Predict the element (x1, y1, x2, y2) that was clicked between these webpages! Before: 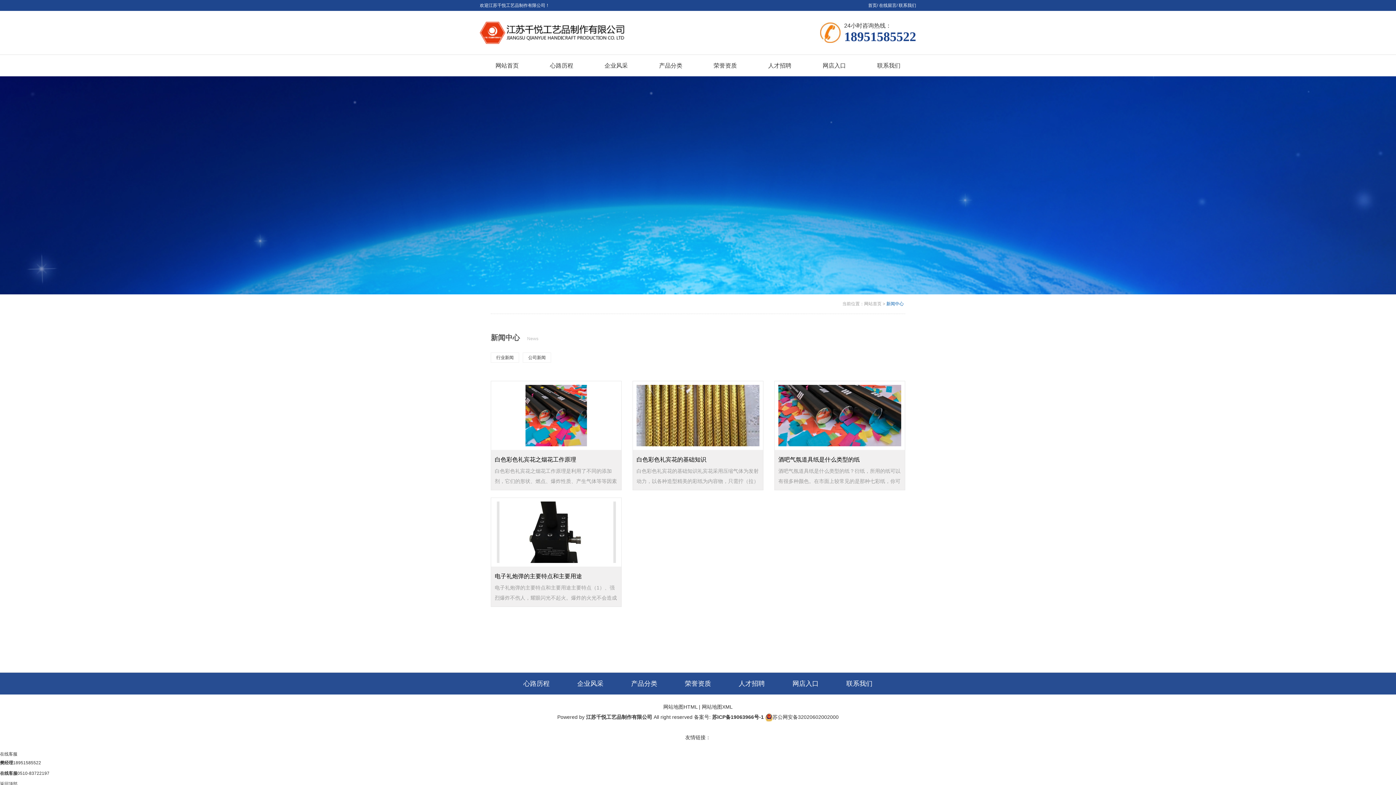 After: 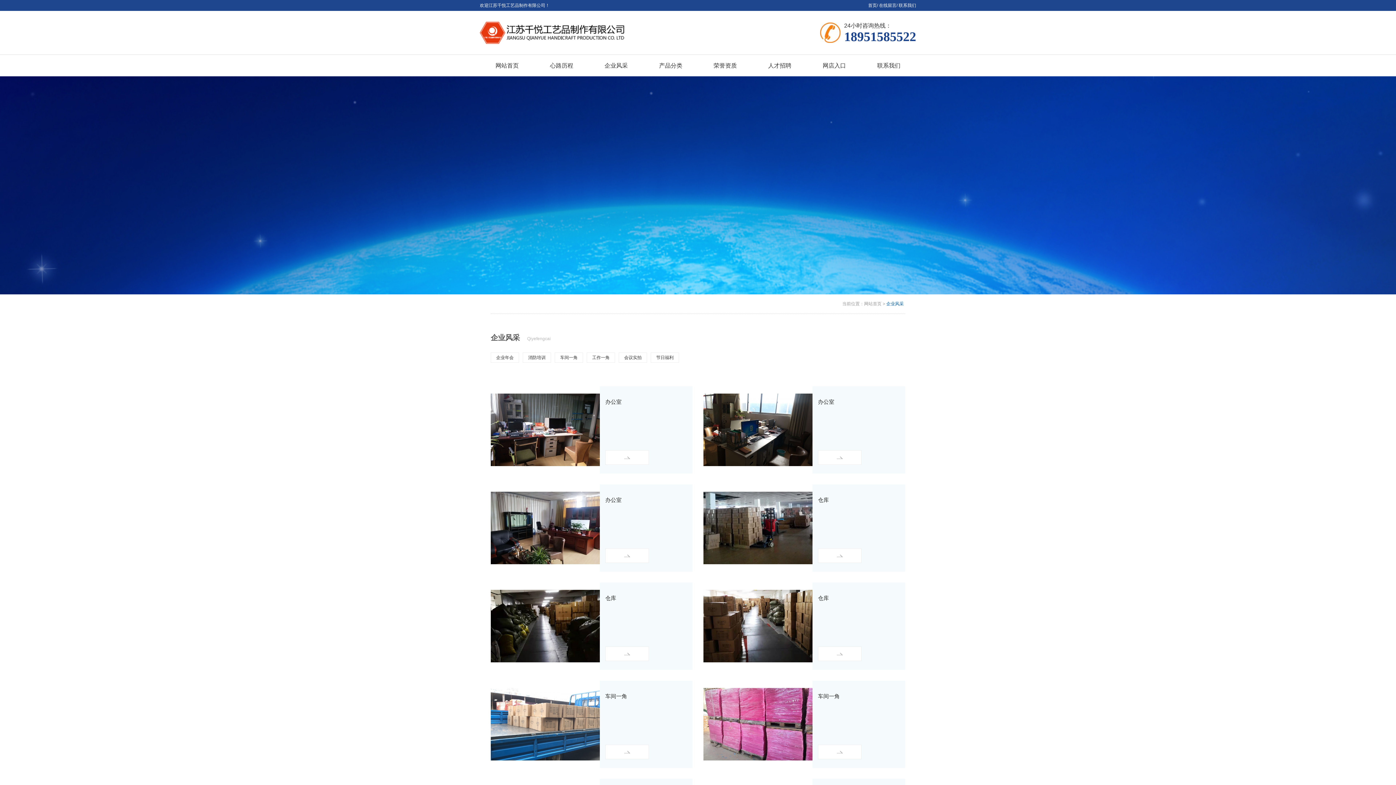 Action: label: 企业风采 bbox: (577, 680, 603, 687)